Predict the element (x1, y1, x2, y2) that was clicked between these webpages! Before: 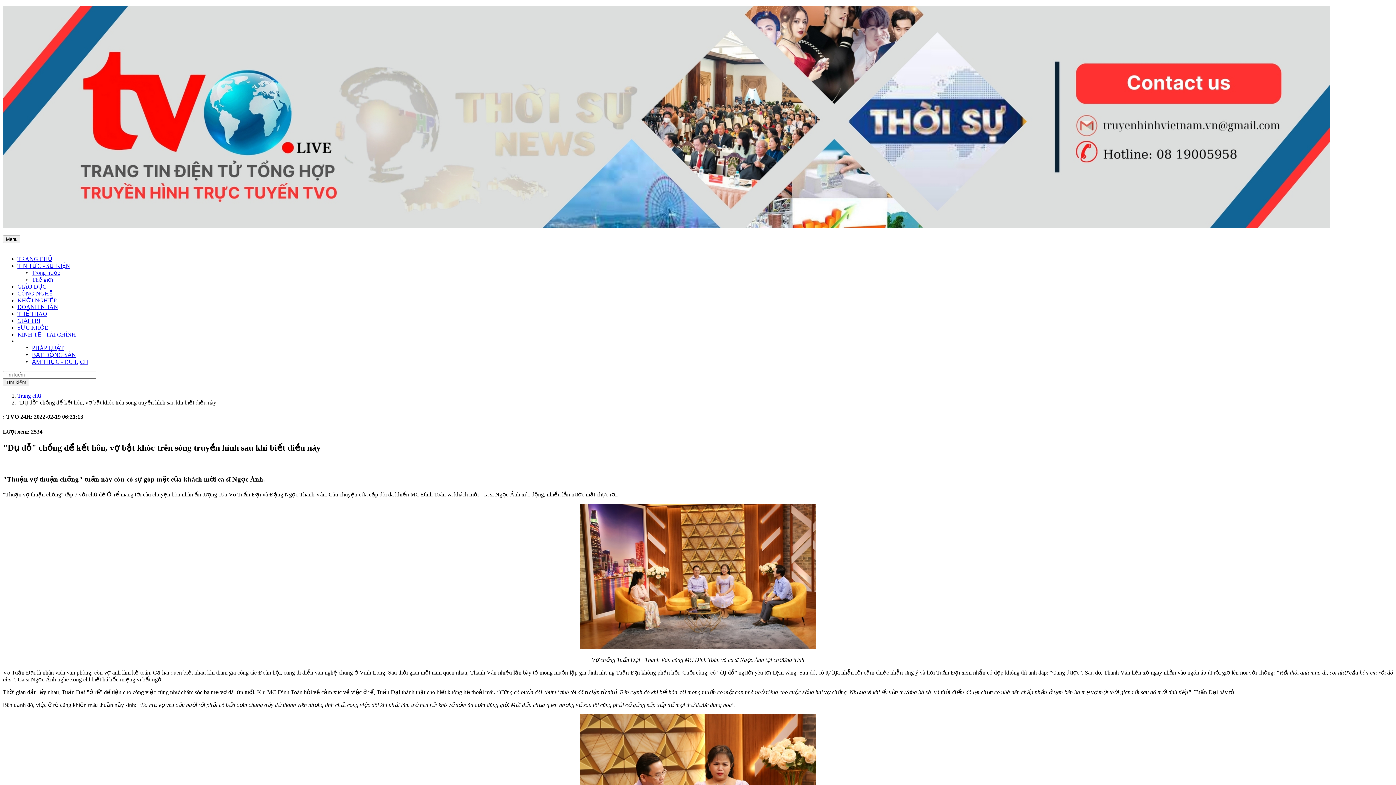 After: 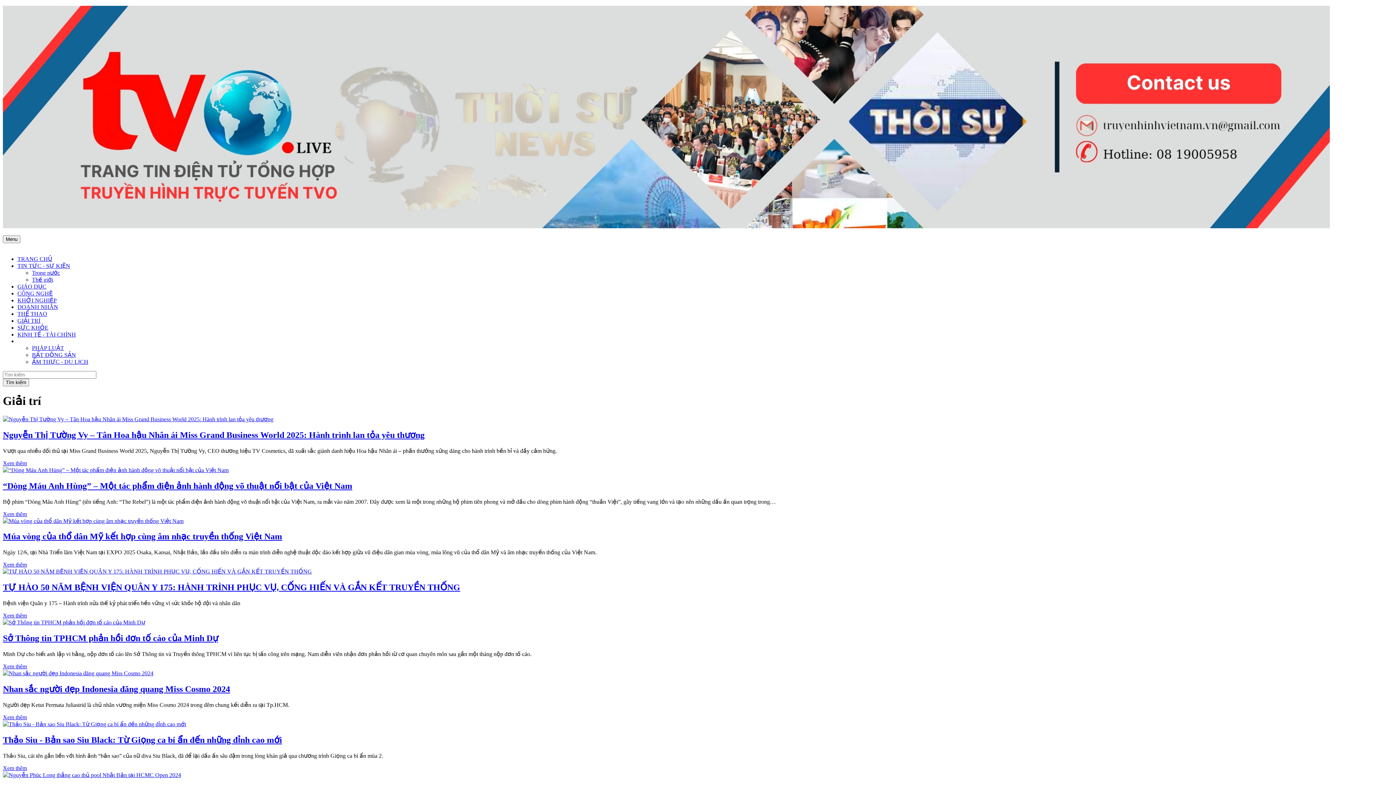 Action: label: GIẢI TRÍ bbox: (17, 317, 40, 324)